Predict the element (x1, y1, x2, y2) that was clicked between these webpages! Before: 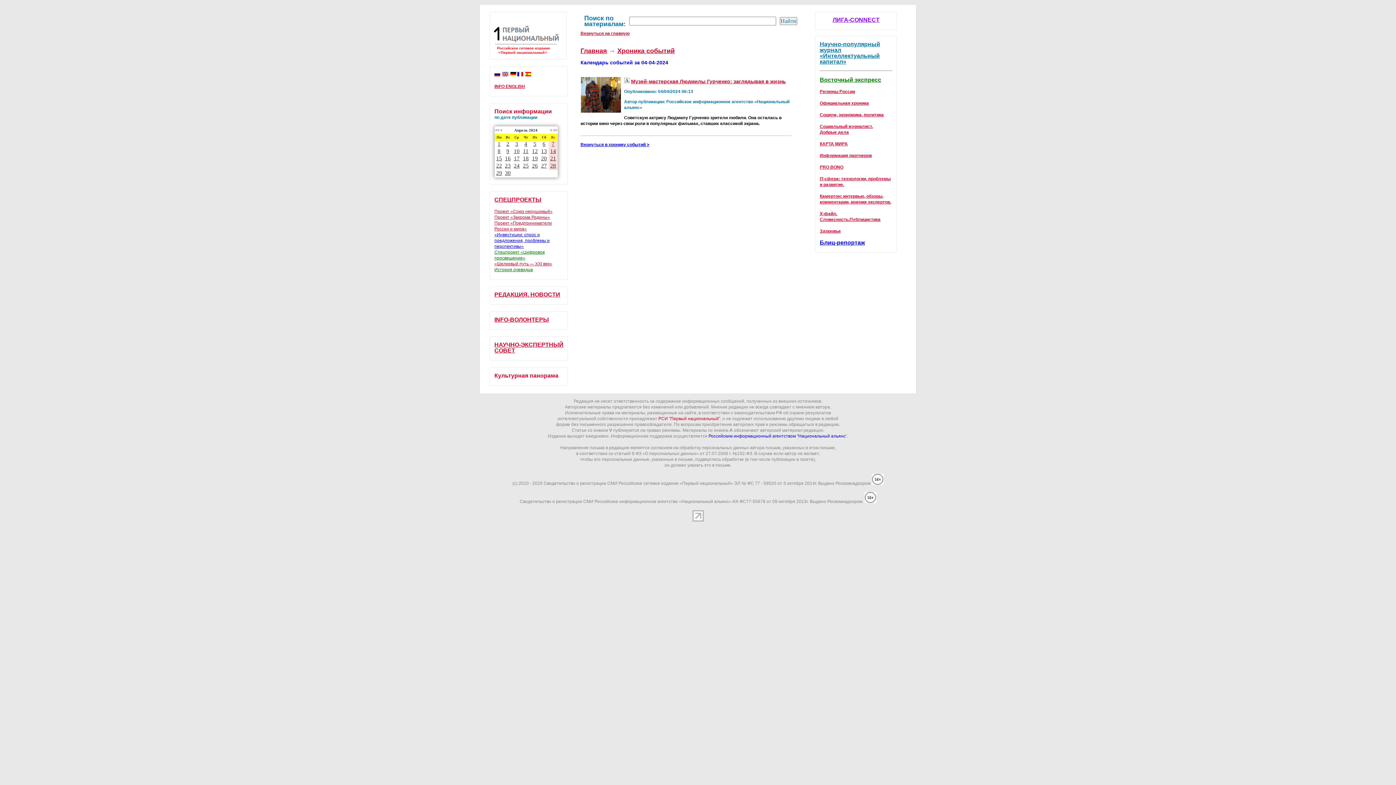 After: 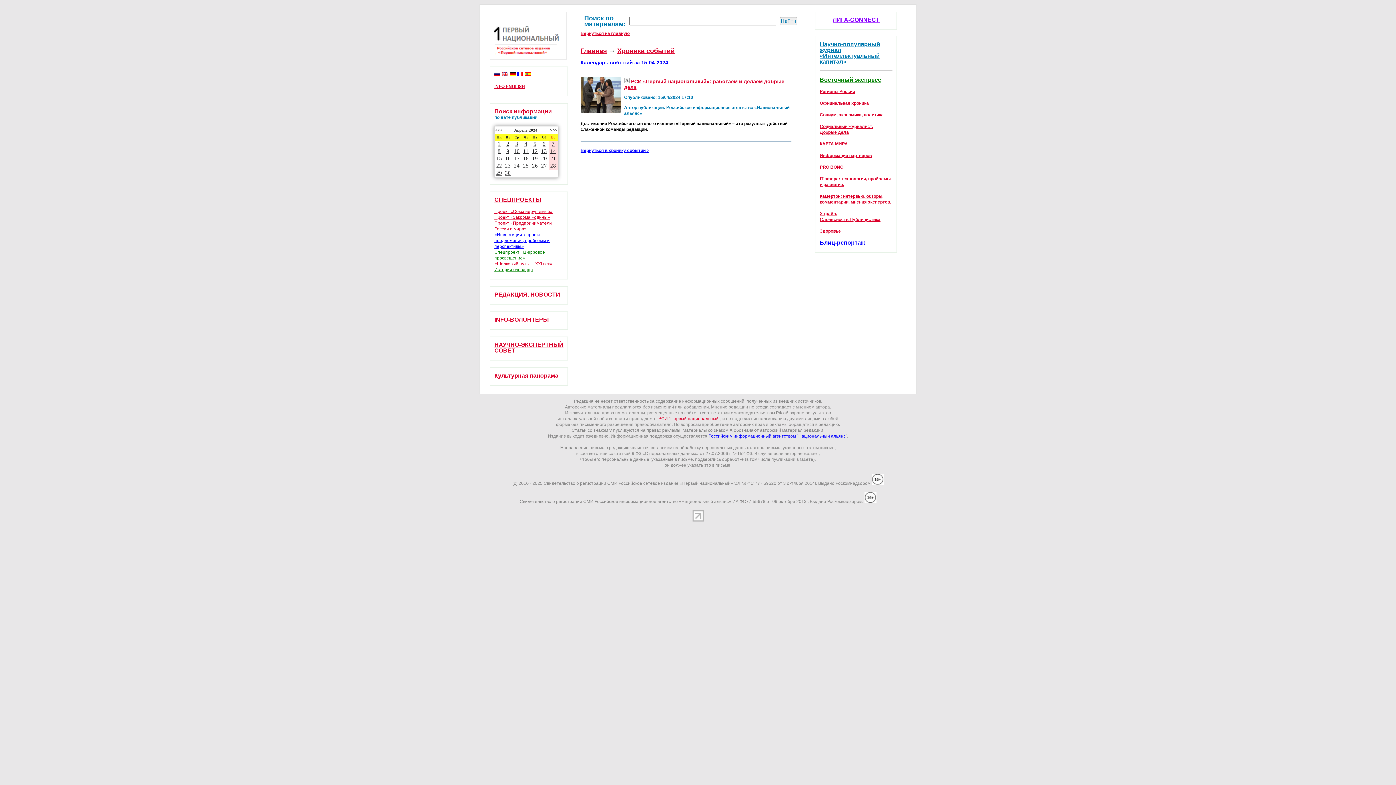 Action: label: 15 bbox: (494, 155, 503, 162)